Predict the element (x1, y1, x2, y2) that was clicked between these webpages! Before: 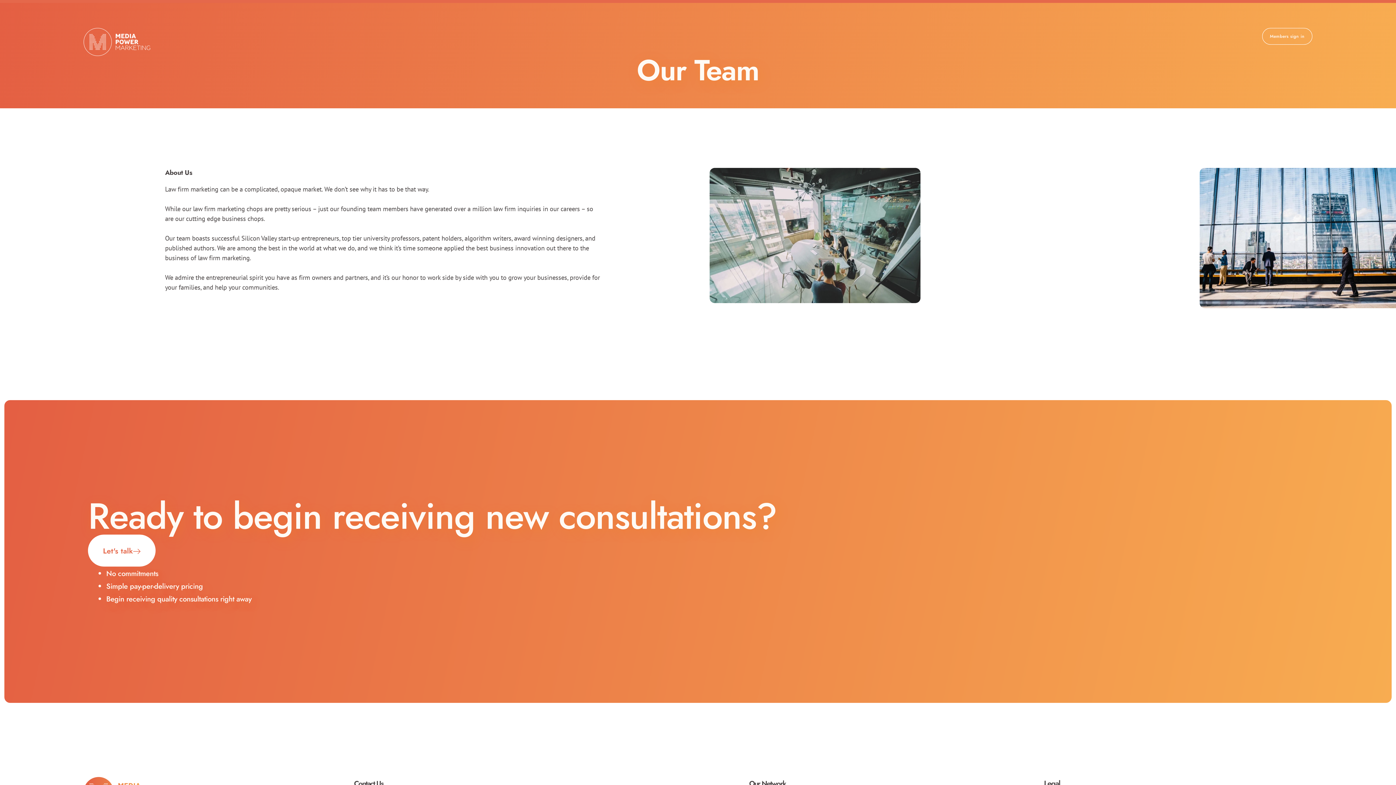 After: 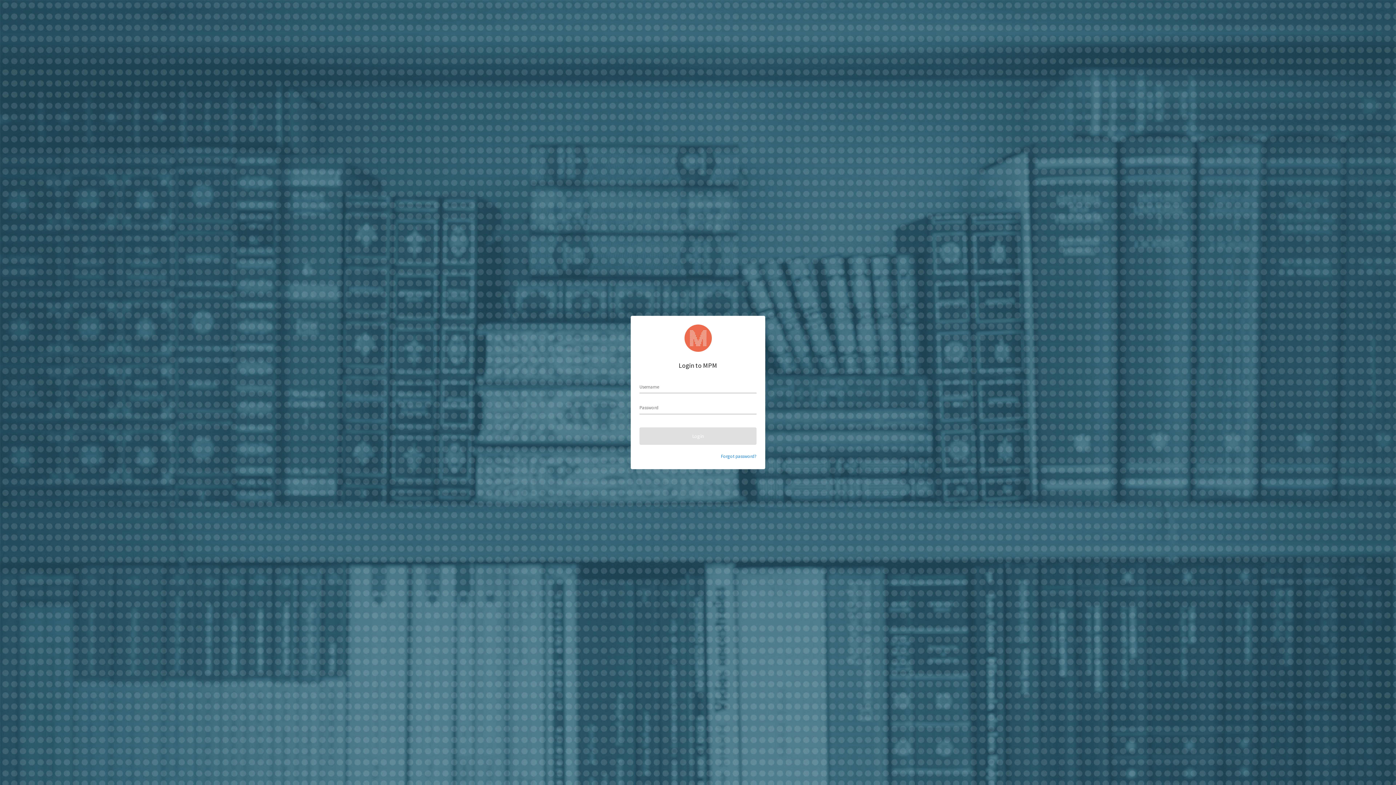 Action: label: Members sign in bbox: (1262, 27, 1312, 44)